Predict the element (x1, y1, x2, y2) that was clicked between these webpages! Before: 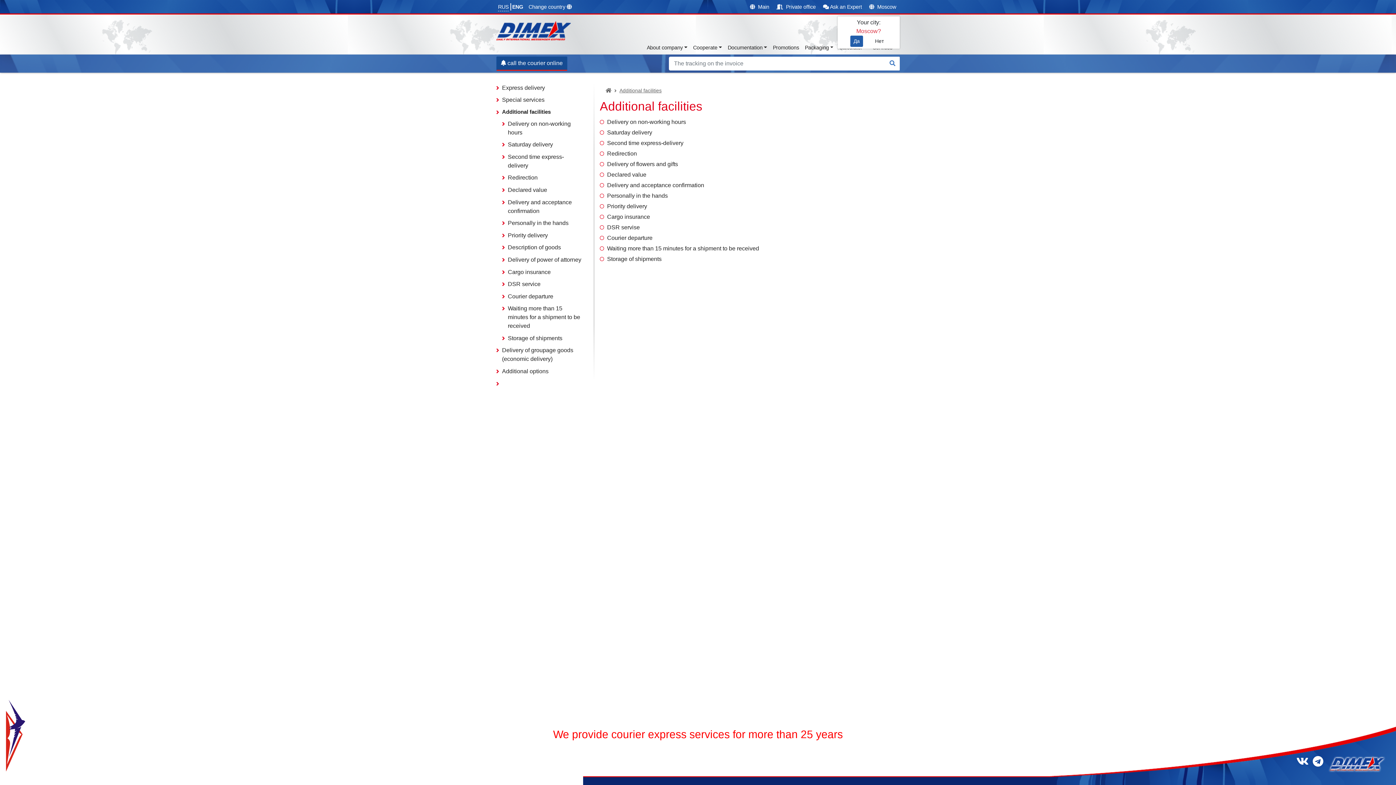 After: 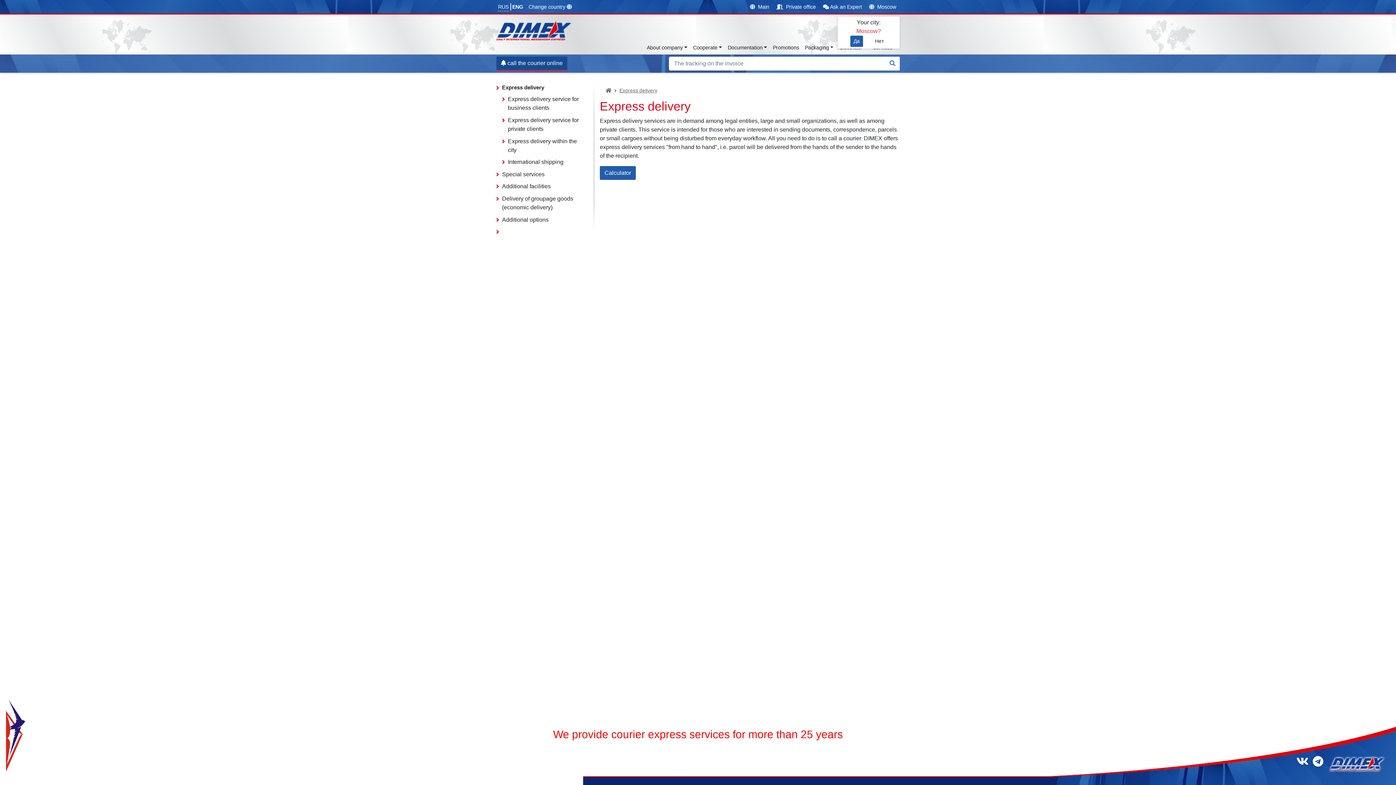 Action: bbox: (496, 81, 589, 94) label: Express delivery